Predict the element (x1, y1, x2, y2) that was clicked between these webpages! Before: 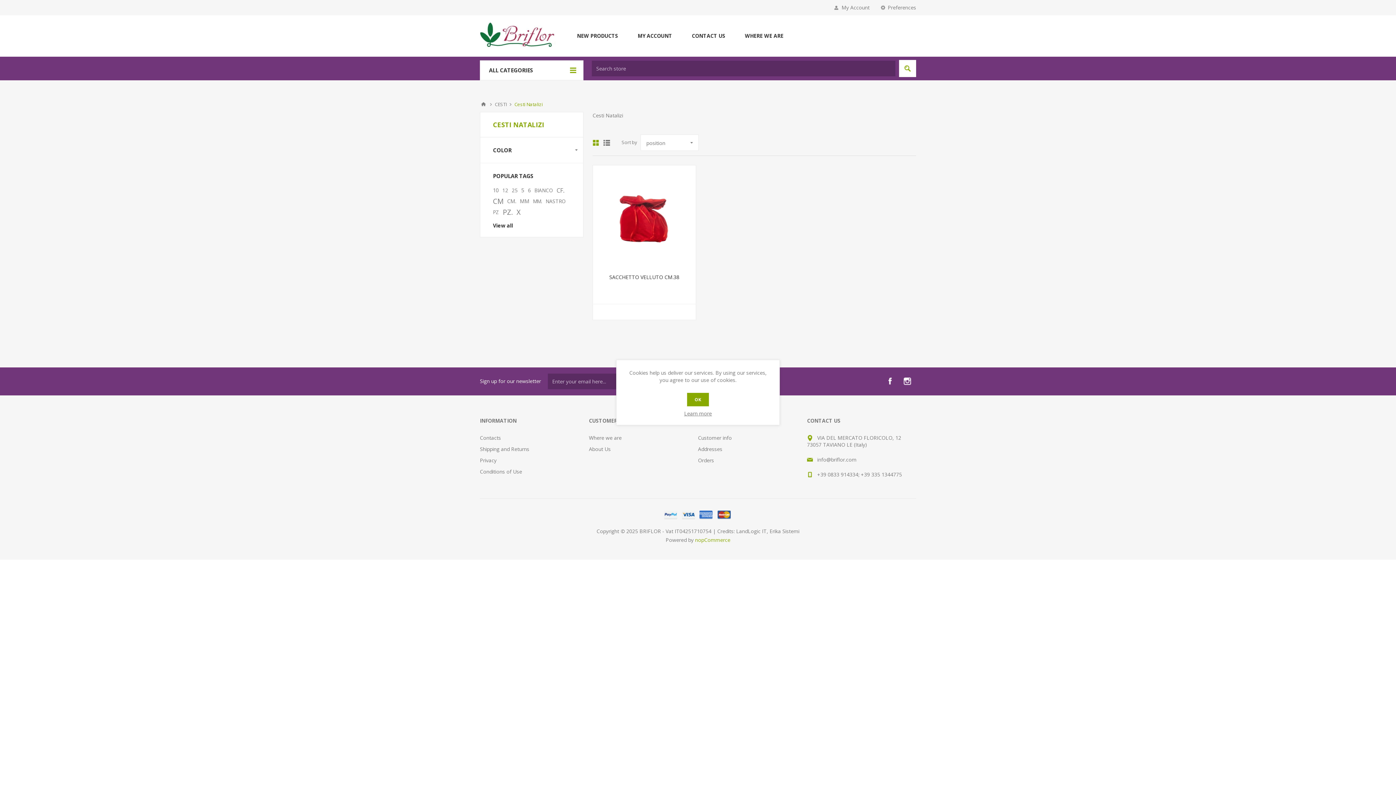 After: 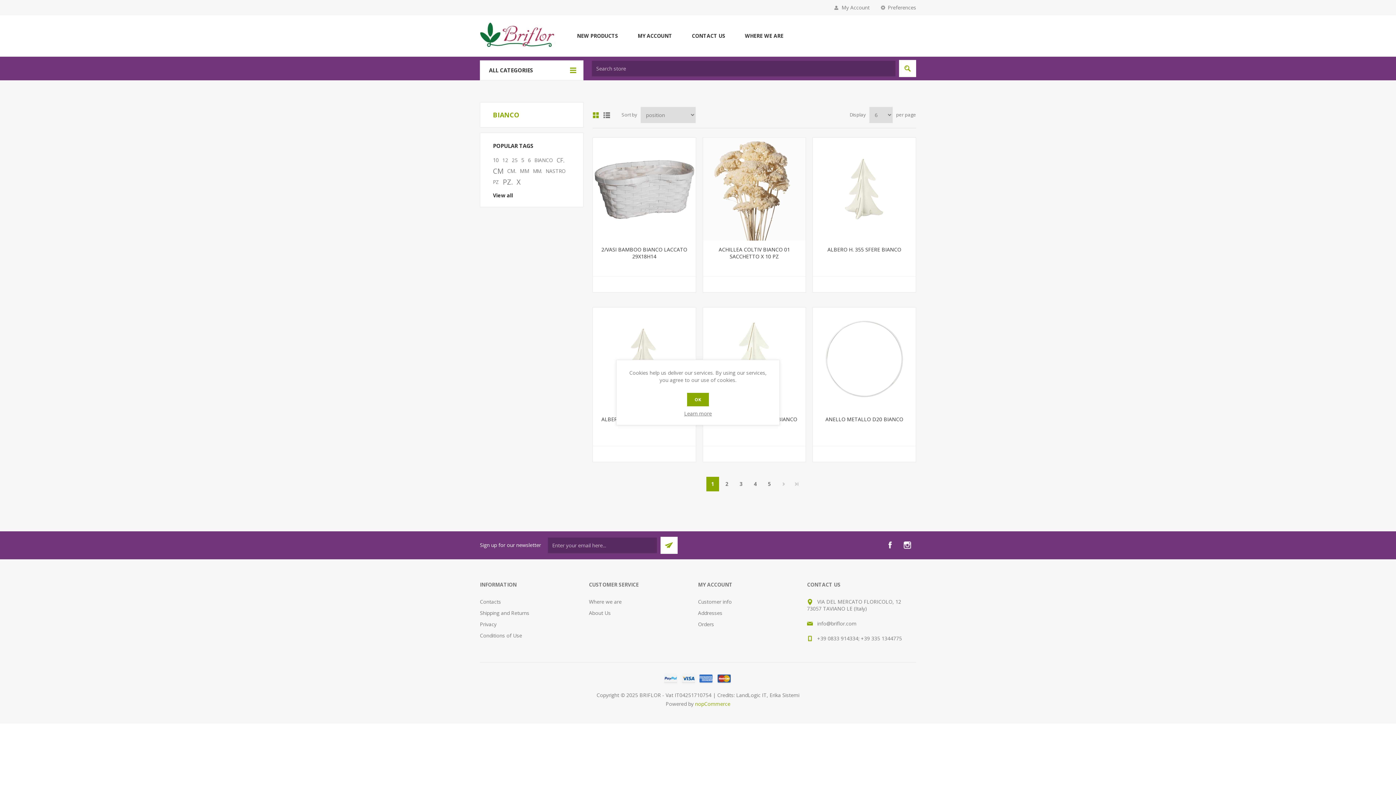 Action: bbox: (534, 185, 553, 196) label: BIANCO